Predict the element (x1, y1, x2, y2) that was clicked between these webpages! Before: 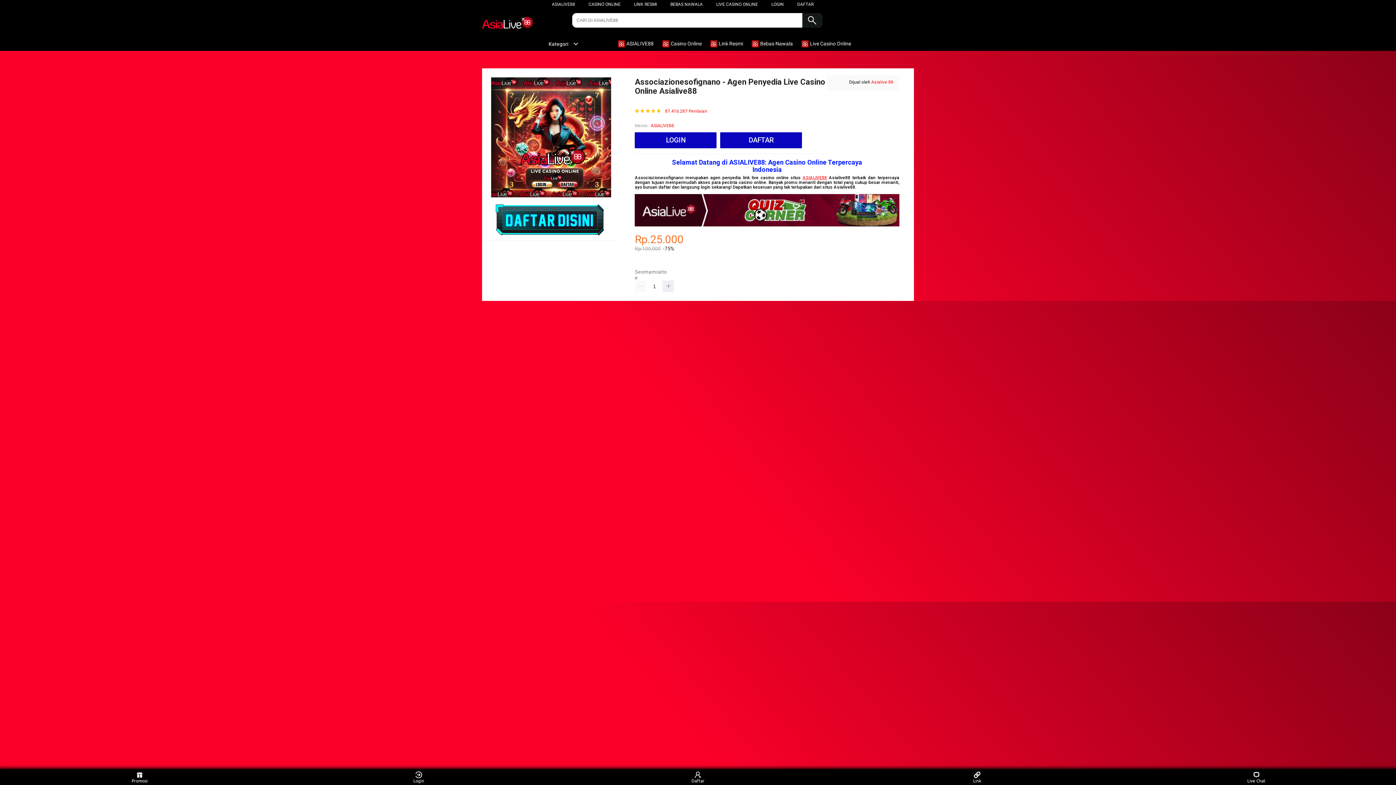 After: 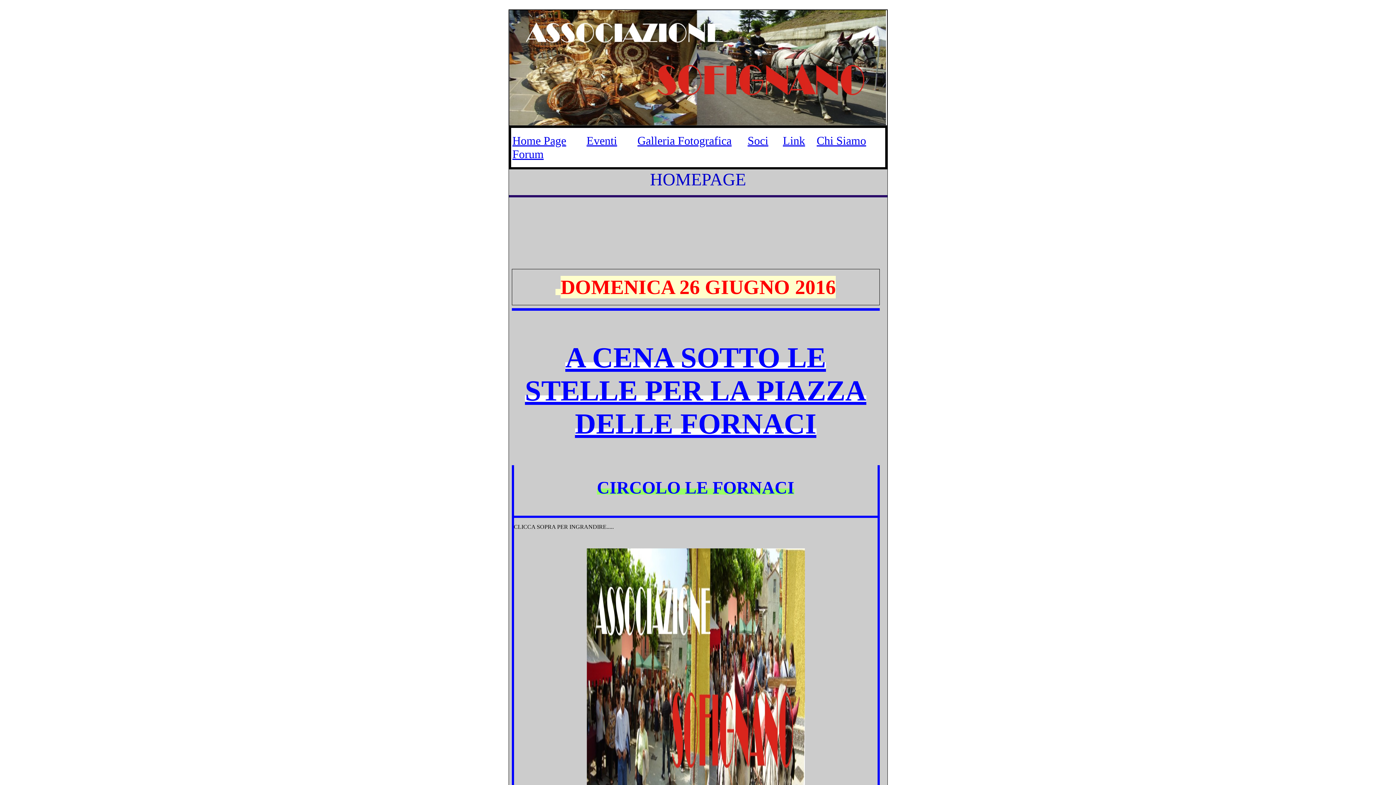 Action: label: Asialive 88 bbox: (871, 79, 893, 84)